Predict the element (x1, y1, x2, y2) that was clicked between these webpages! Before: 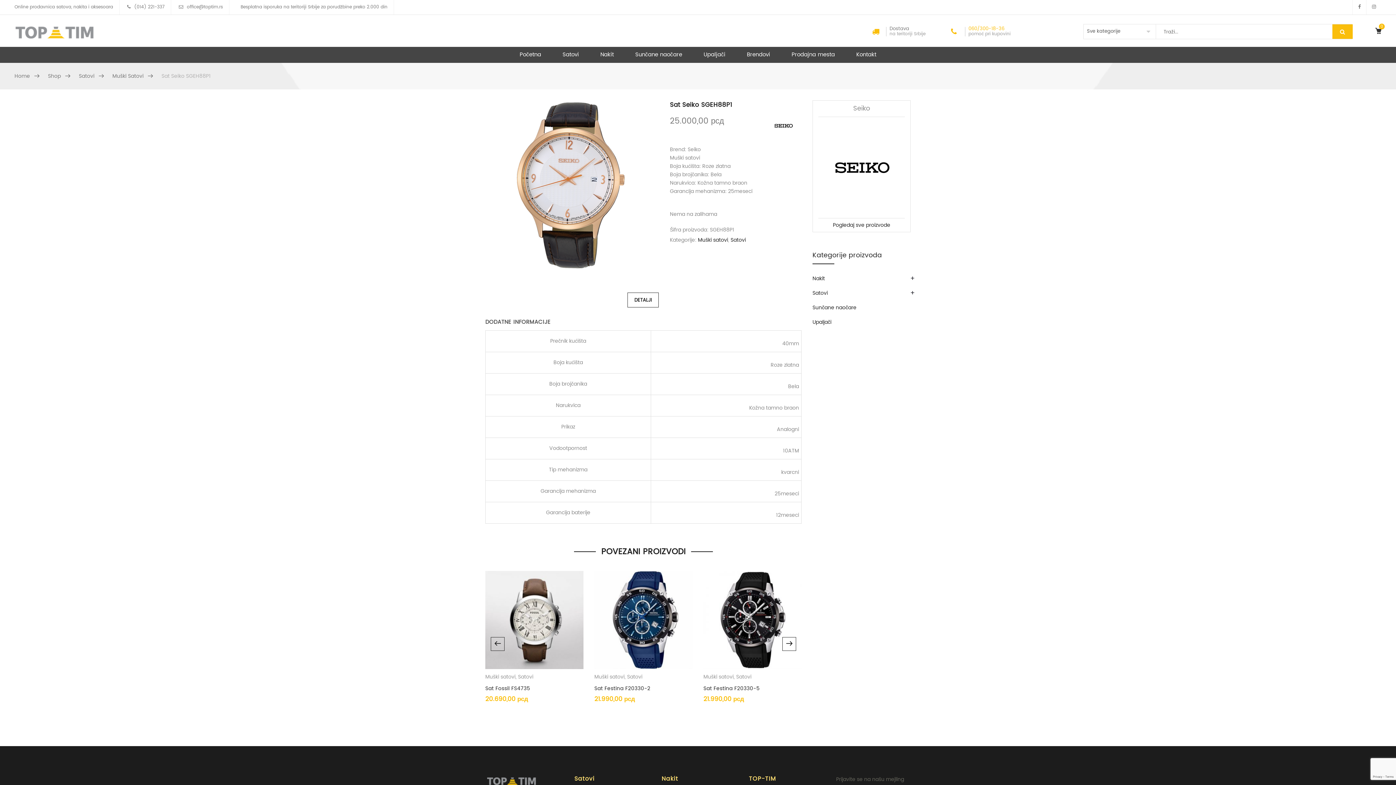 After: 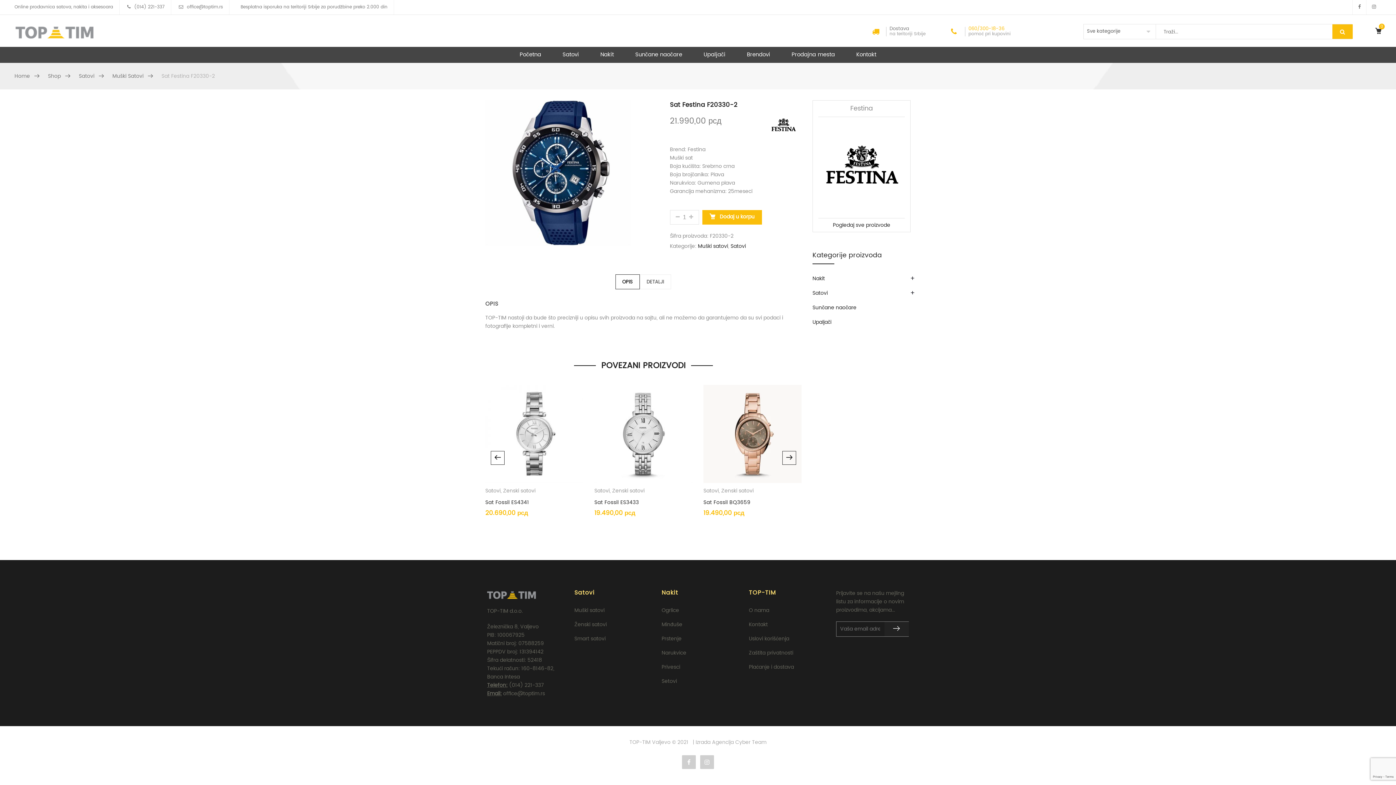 Action: bbox: (594, 684, 650, 692) label: Sat Festina F20330-2